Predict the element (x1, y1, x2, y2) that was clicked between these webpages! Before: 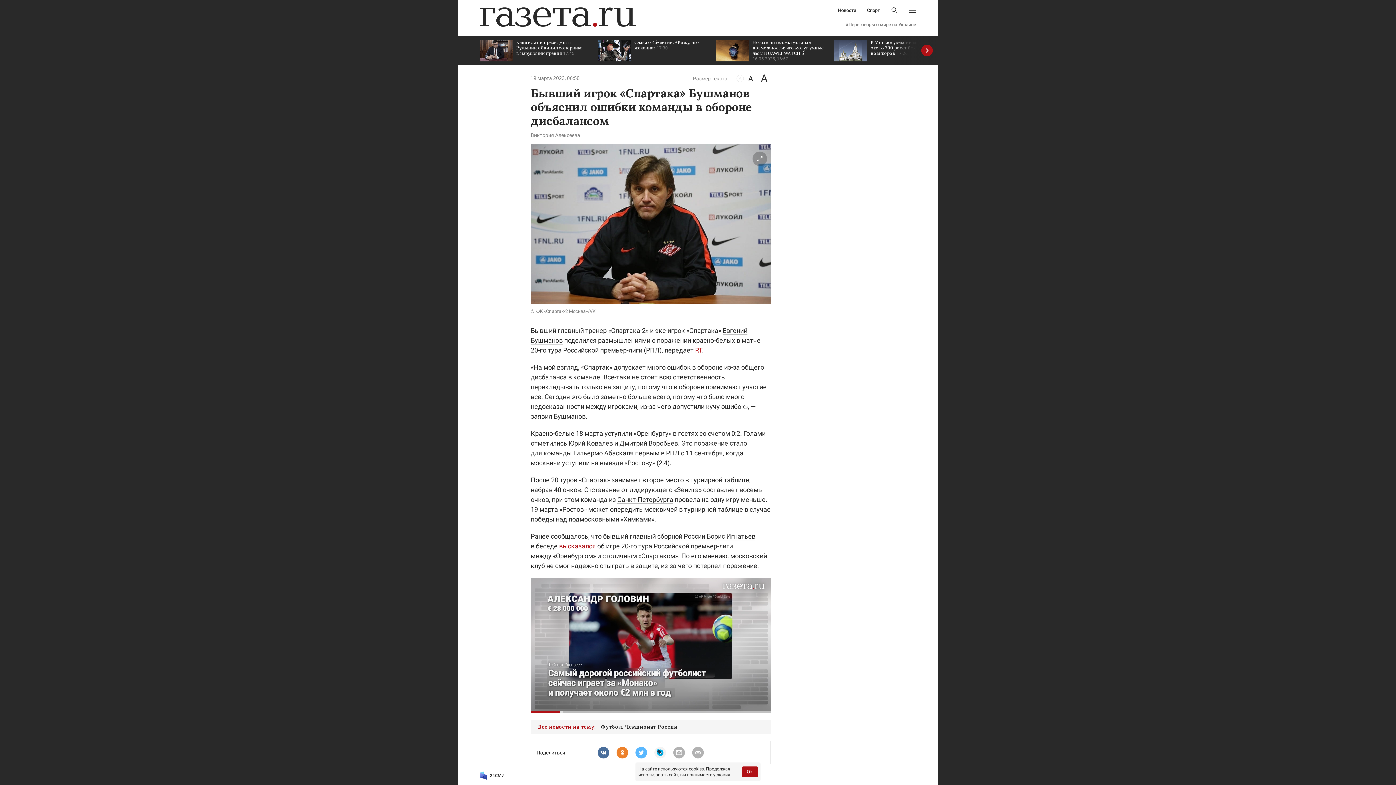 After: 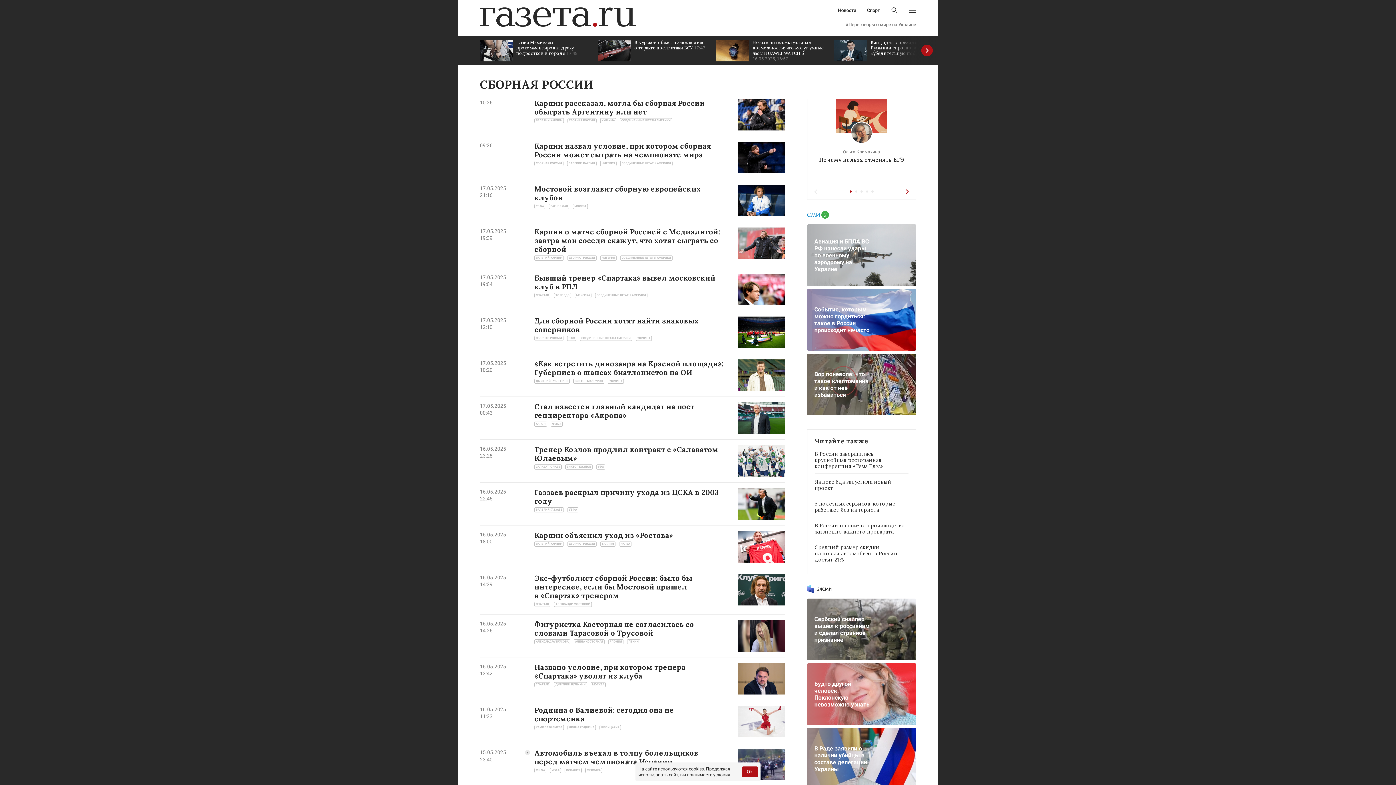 Action: label: сборной России bbox: (657, 627, 705, 635)